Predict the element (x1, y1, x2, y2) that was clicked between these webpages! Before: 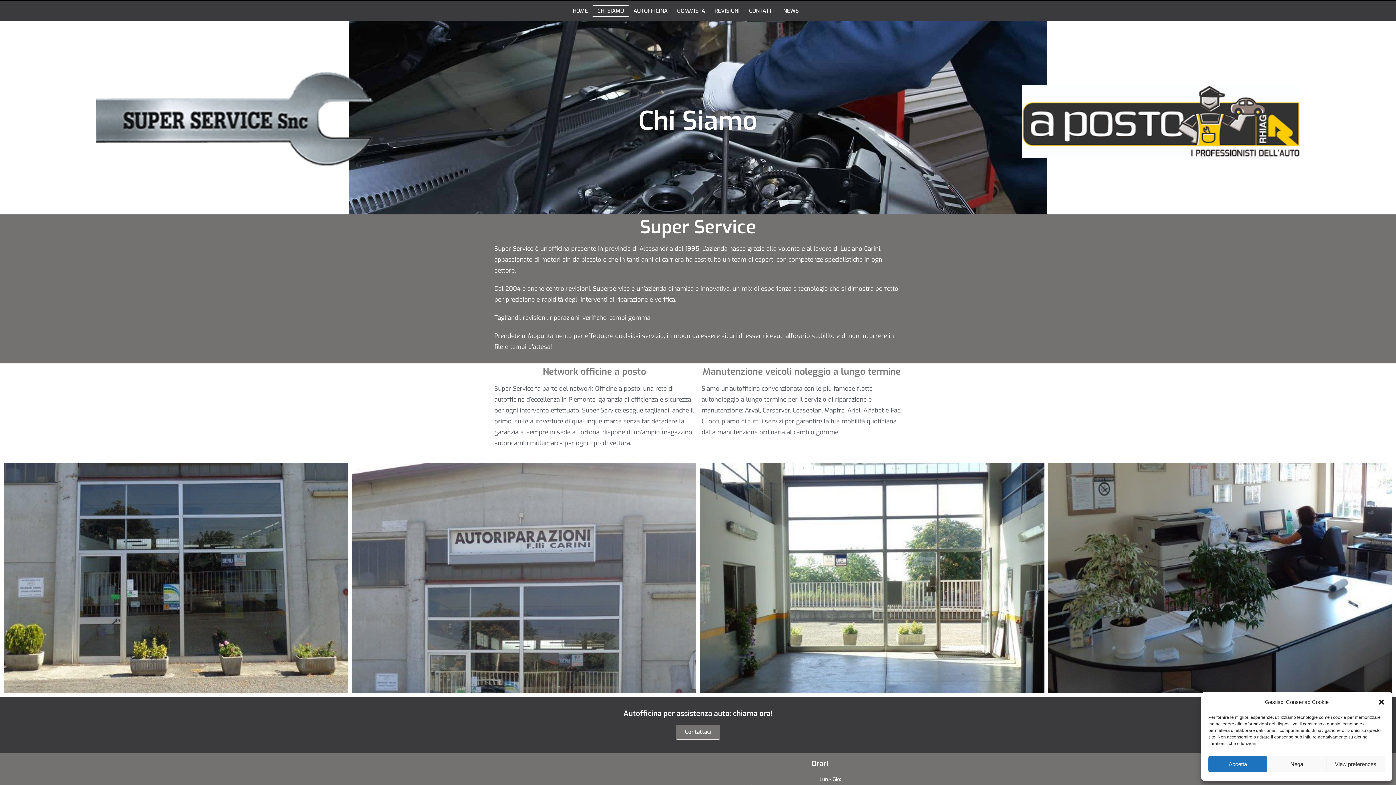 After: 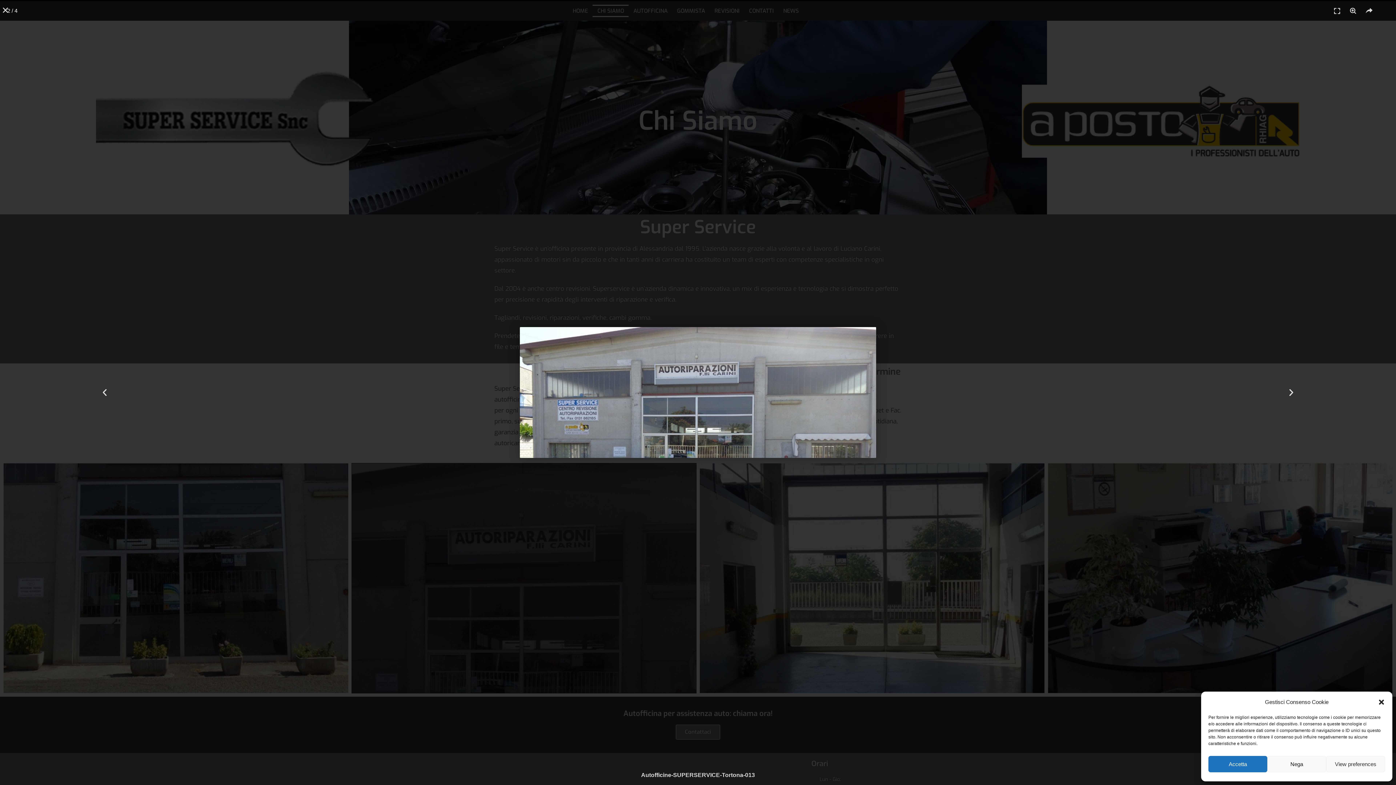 Action: bbox: (351, 463, 696, 693)